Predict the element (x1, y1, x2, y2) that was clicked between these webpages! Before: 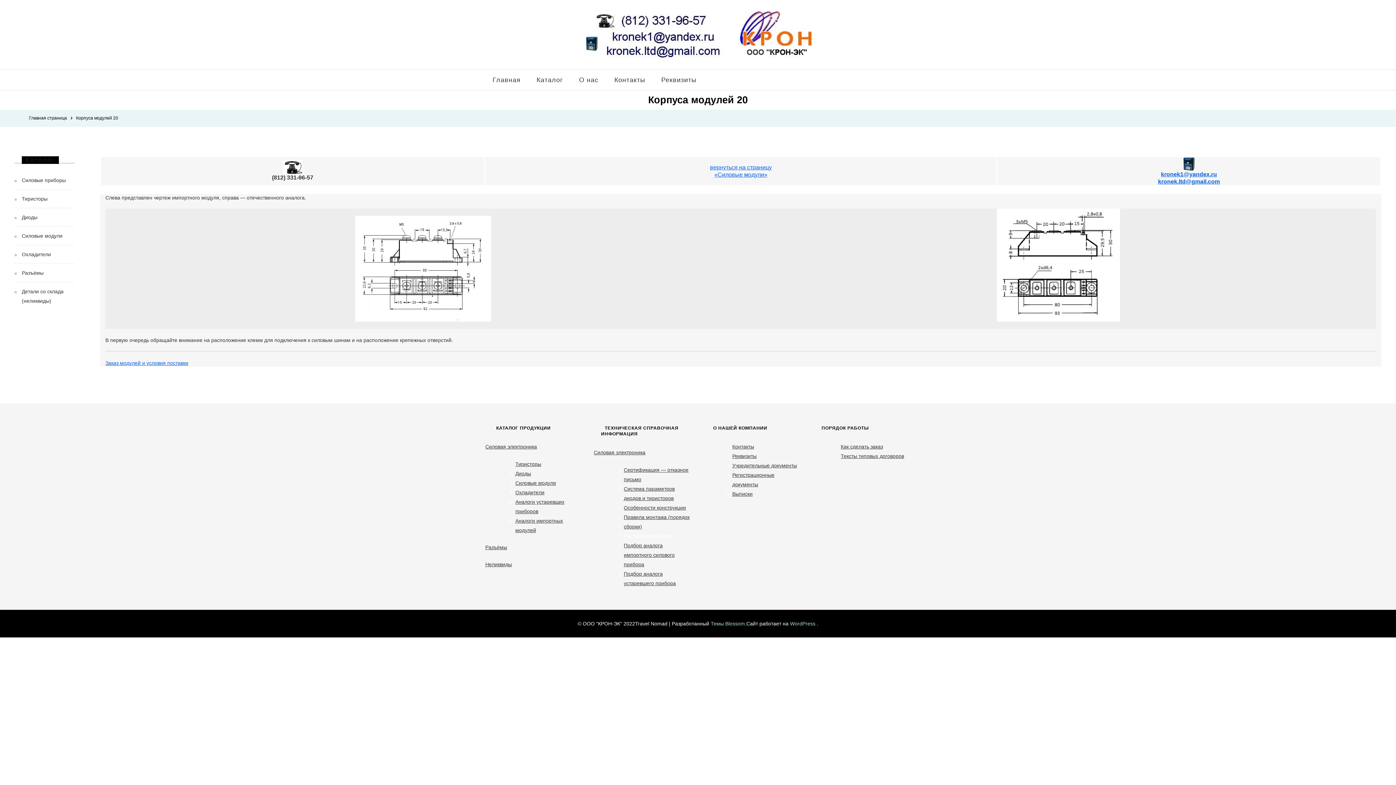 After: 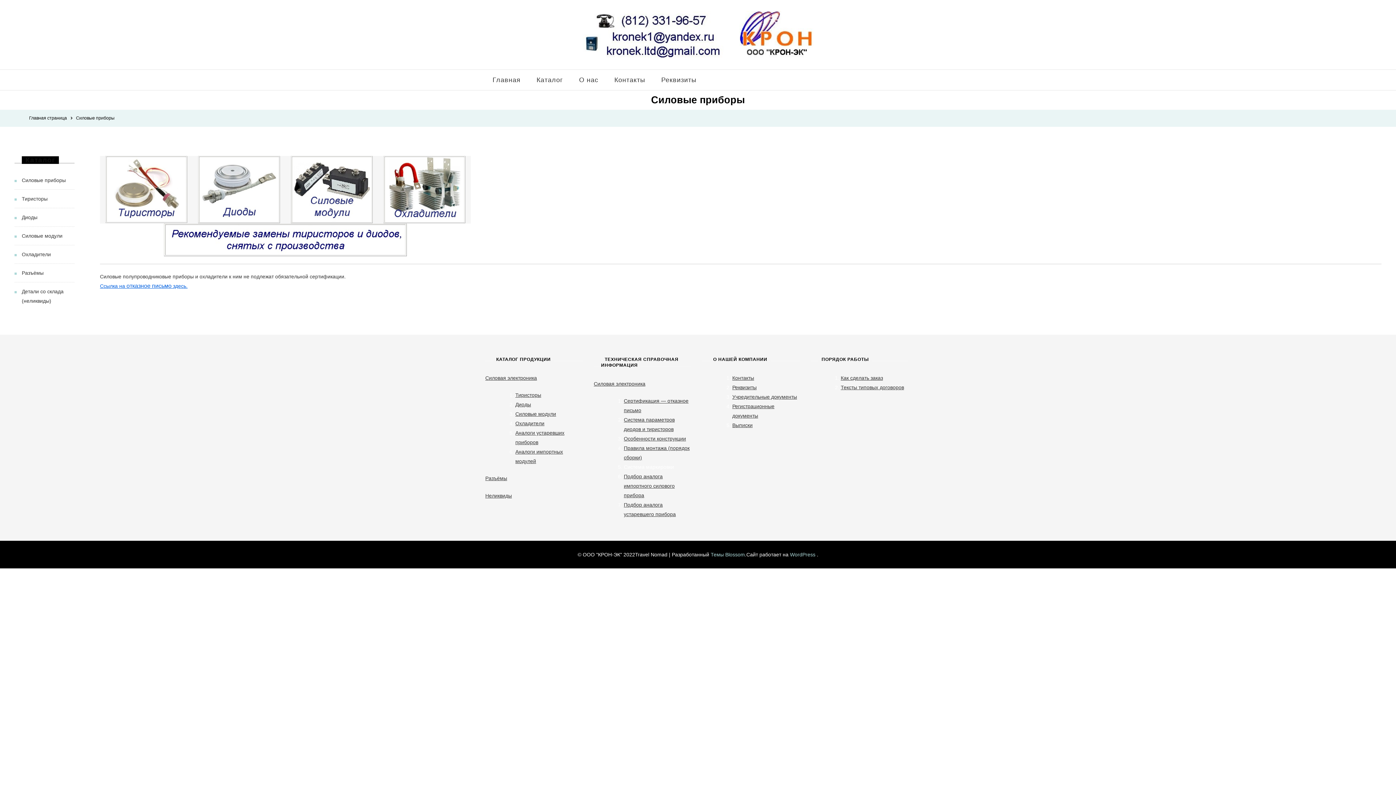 Action: label: Силовая электроника bbox: (485, 444, 537, 449)